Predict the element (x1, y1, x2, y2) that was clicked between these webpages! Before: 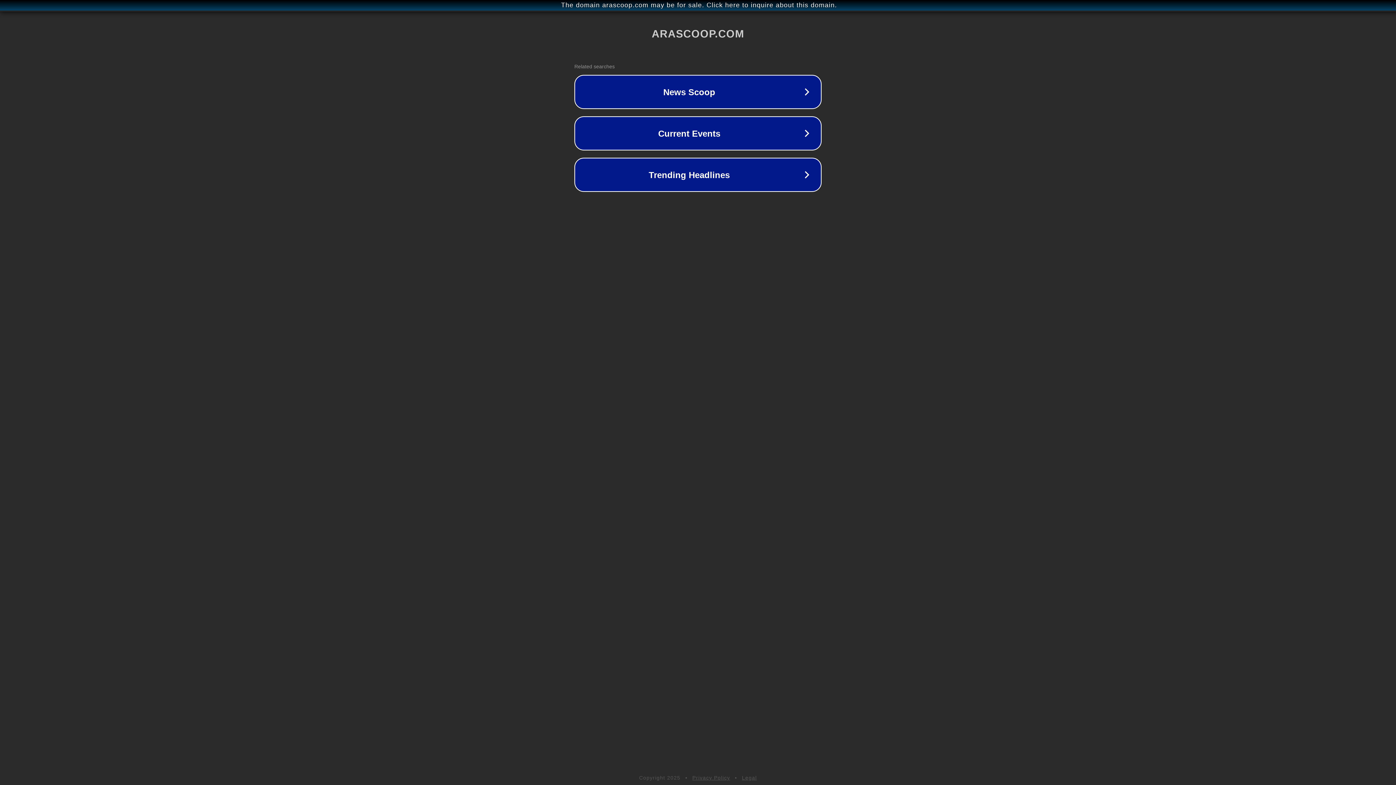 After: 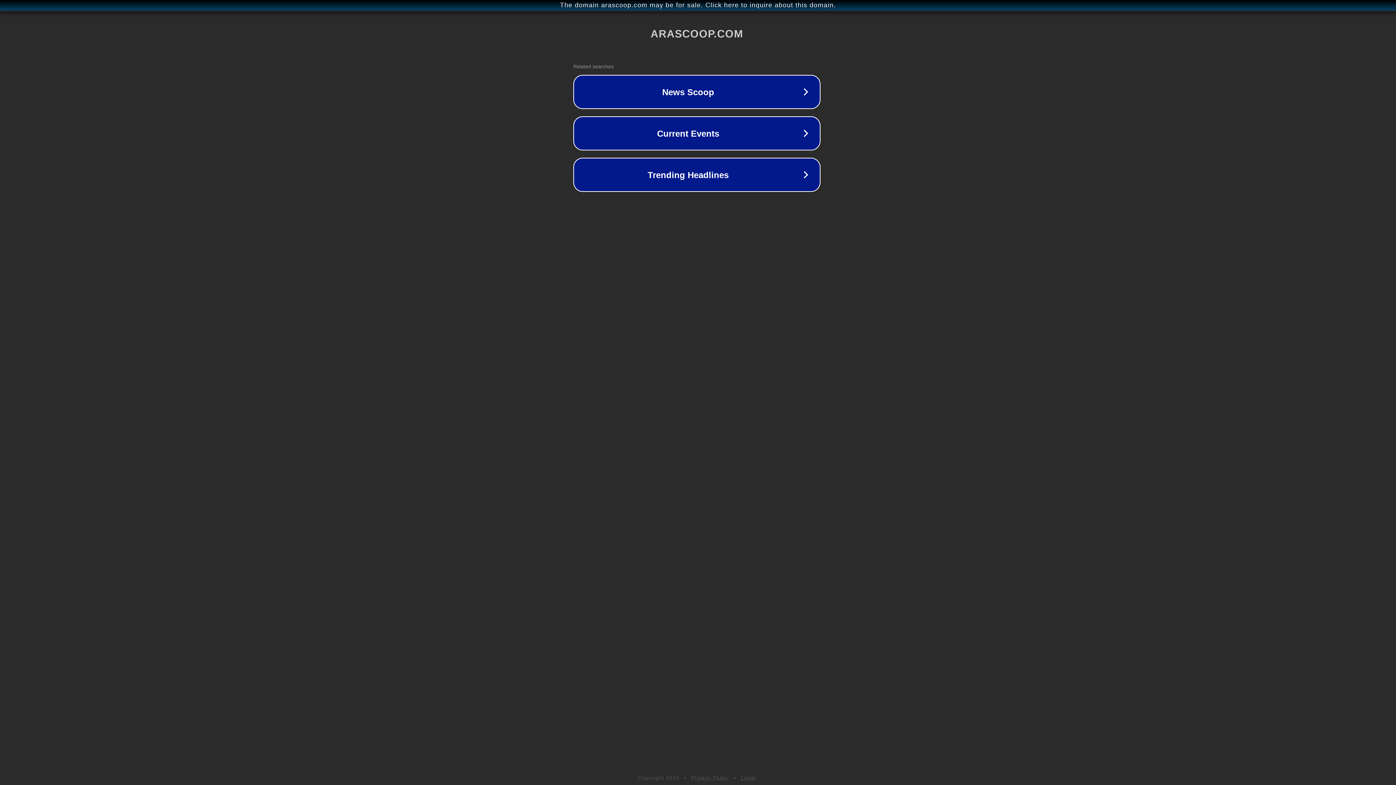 Action: bbox: (1, 1, 1397, 9) label: The domain arascoop.com may be for sale. Click here to inquire about this domain.